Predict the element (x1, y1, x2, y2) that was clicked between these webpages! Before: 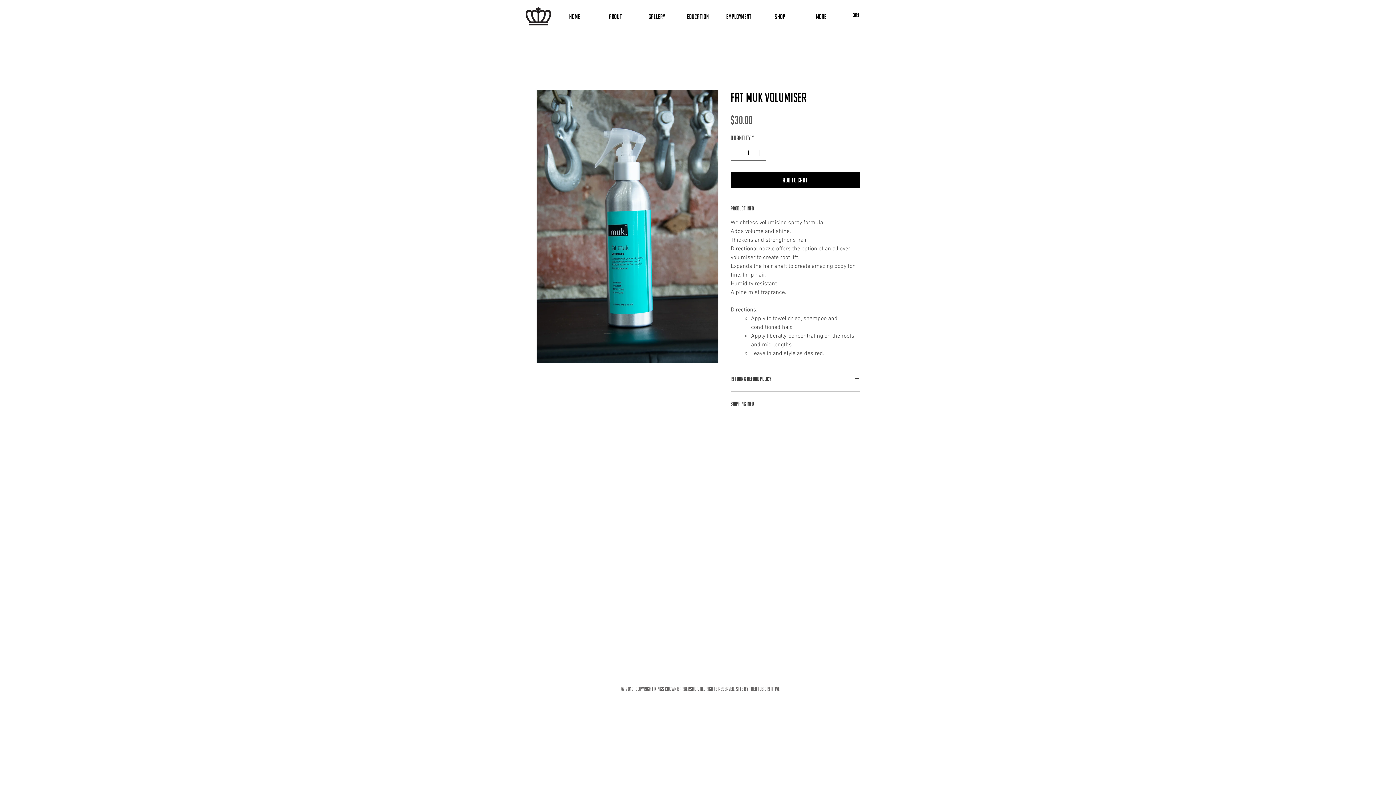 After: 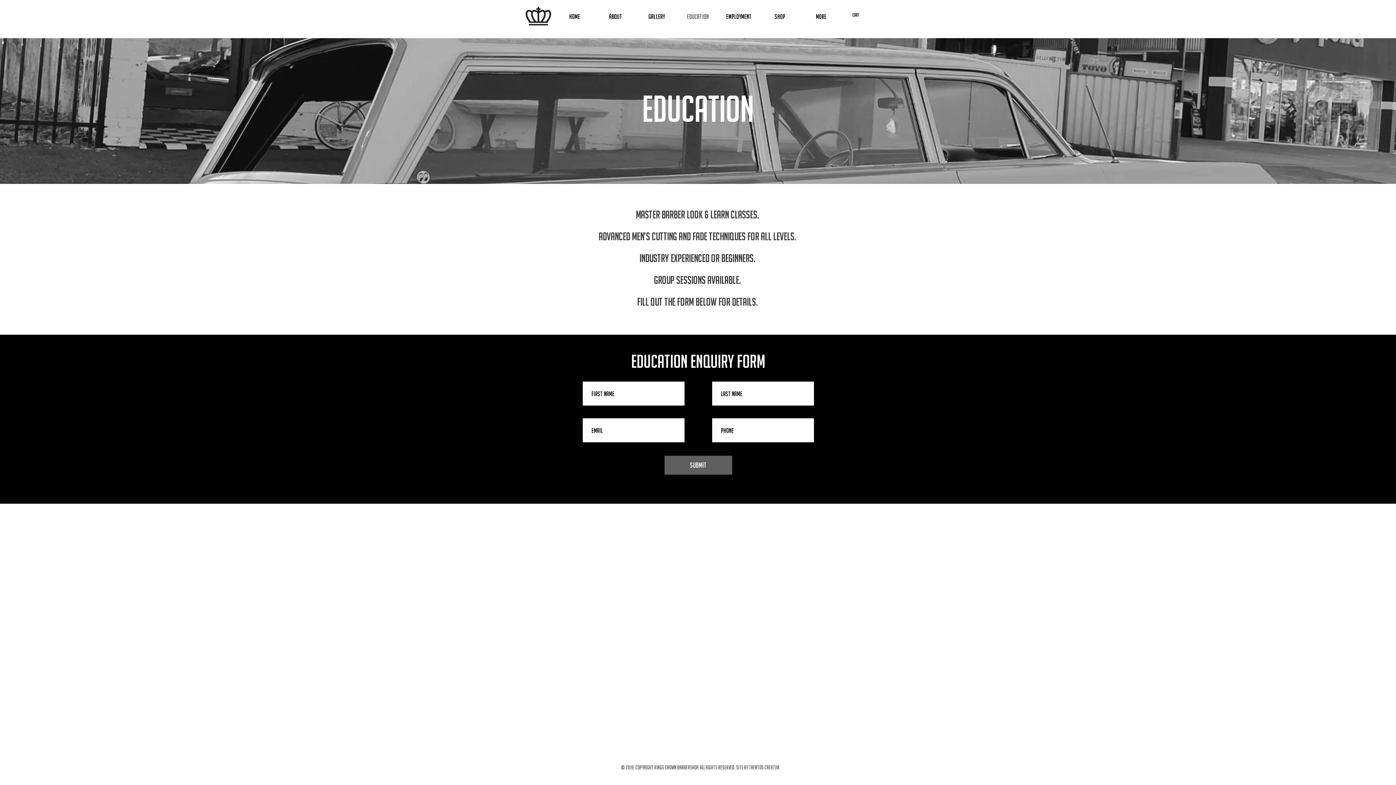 Action: label: Education bbox: (677, 7, 718, 25)